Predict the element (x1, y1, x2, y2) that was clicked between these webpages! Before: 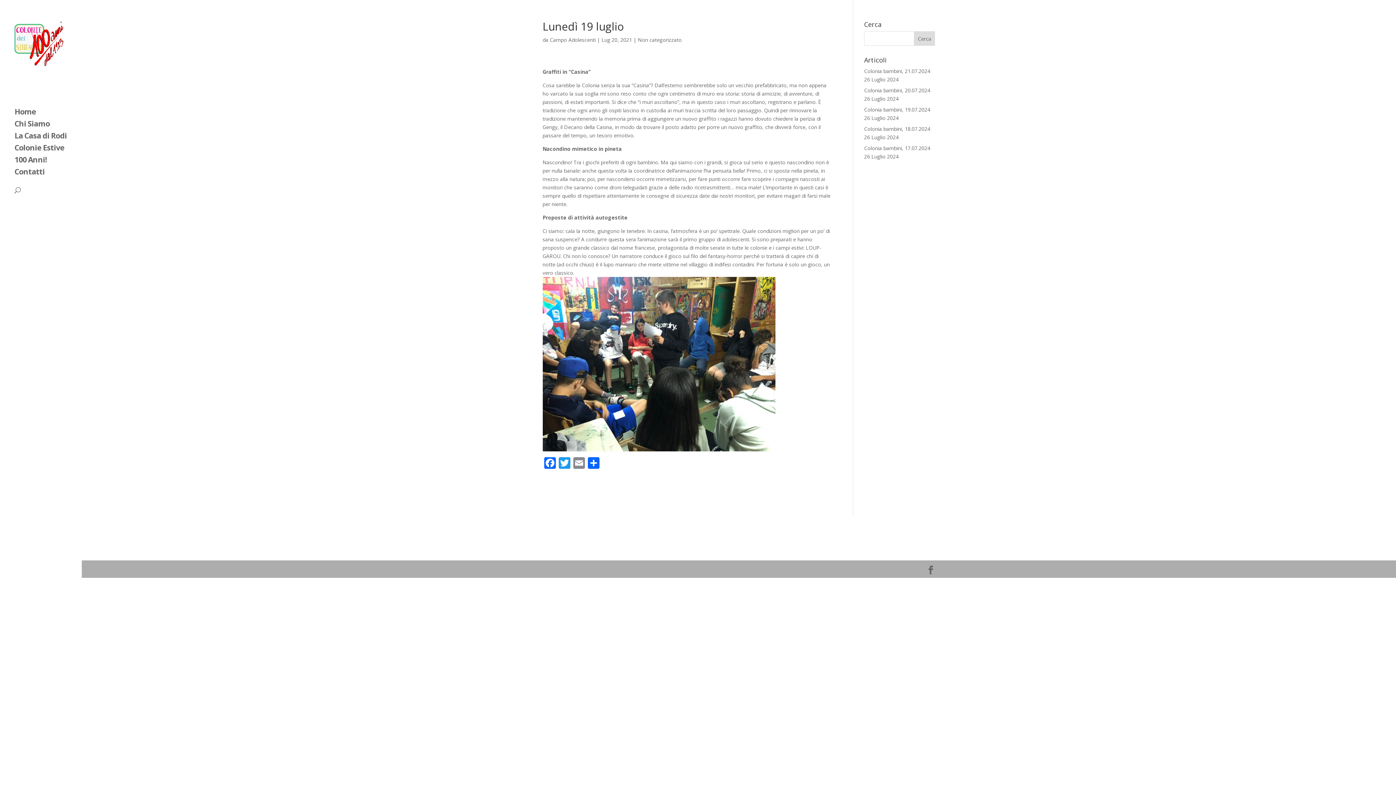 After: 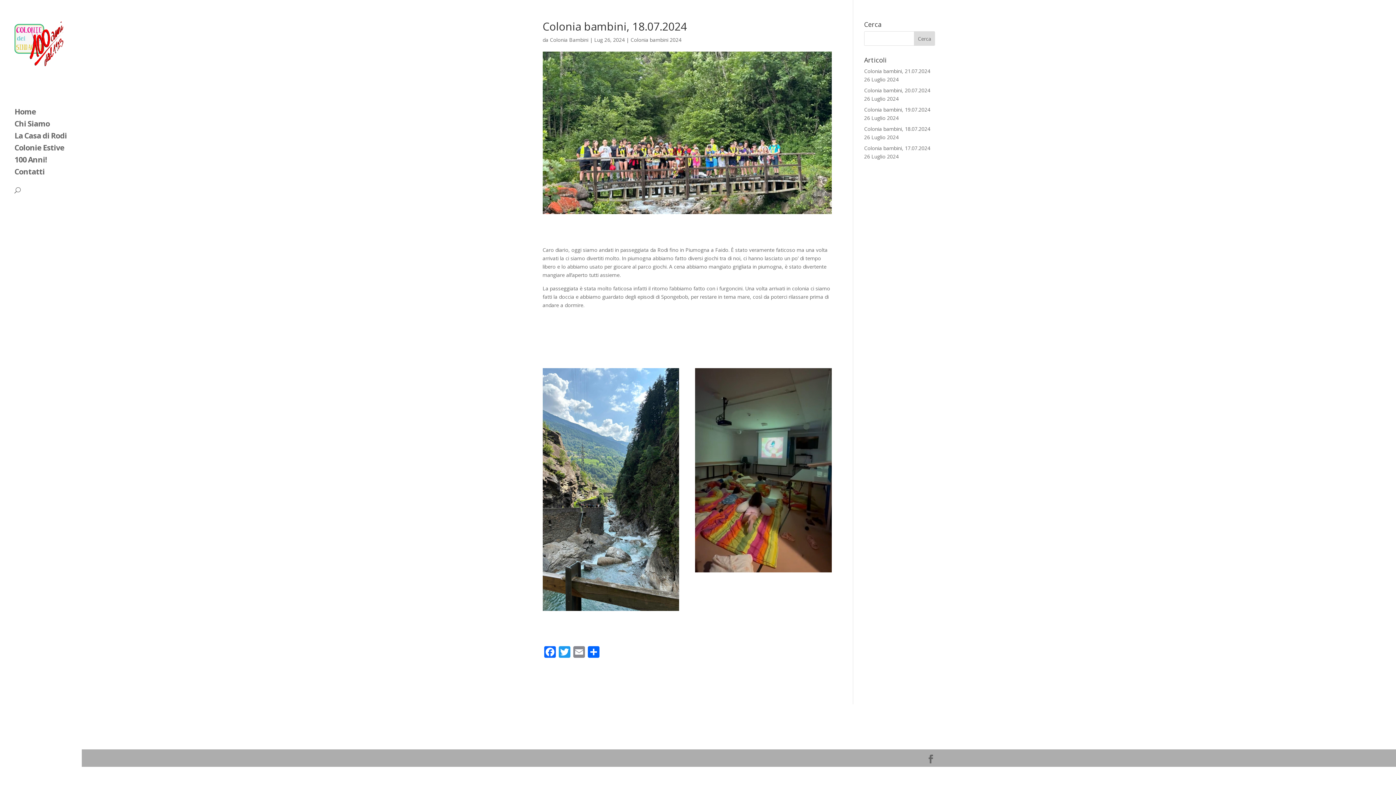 Action: bbox: (864, 125, 930, 132) label: Colonia bambini, 18.07.2024